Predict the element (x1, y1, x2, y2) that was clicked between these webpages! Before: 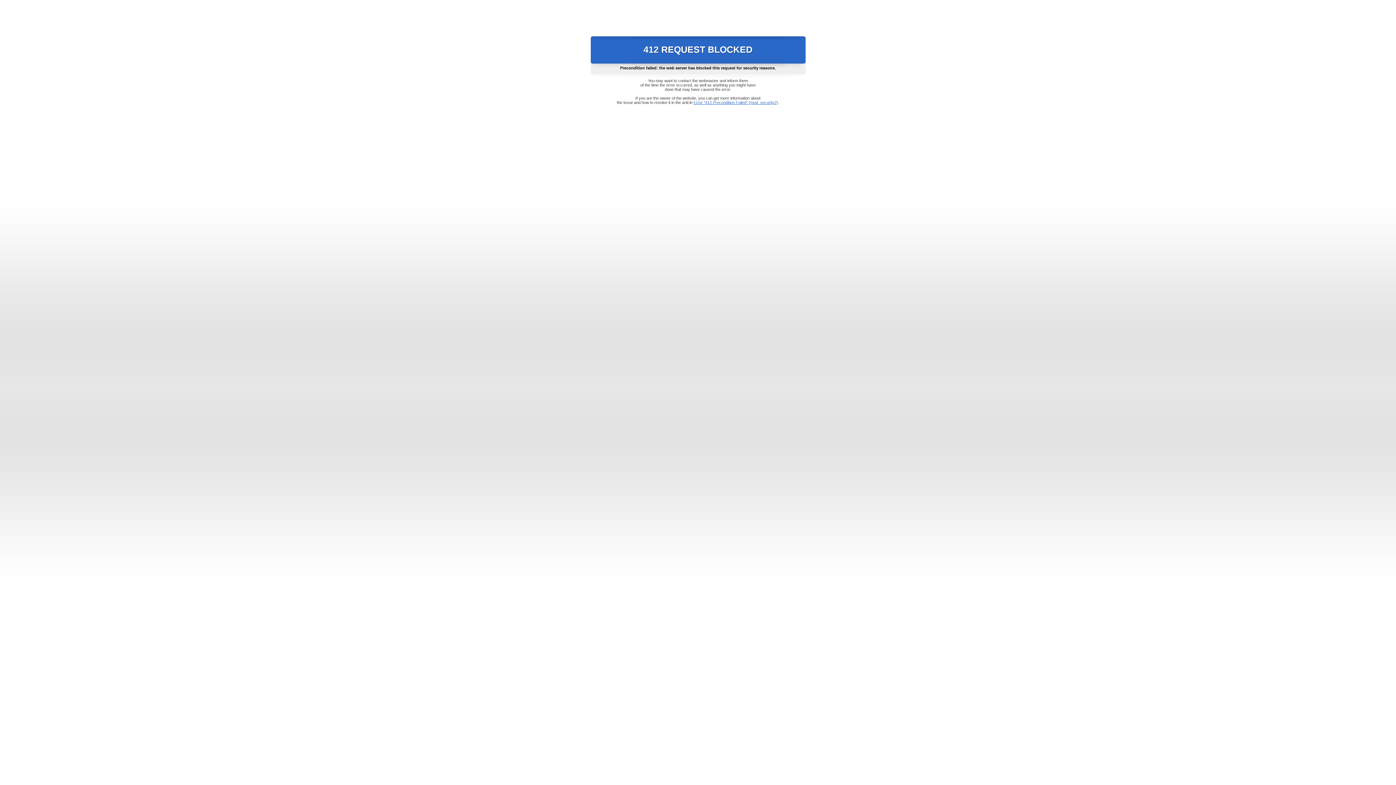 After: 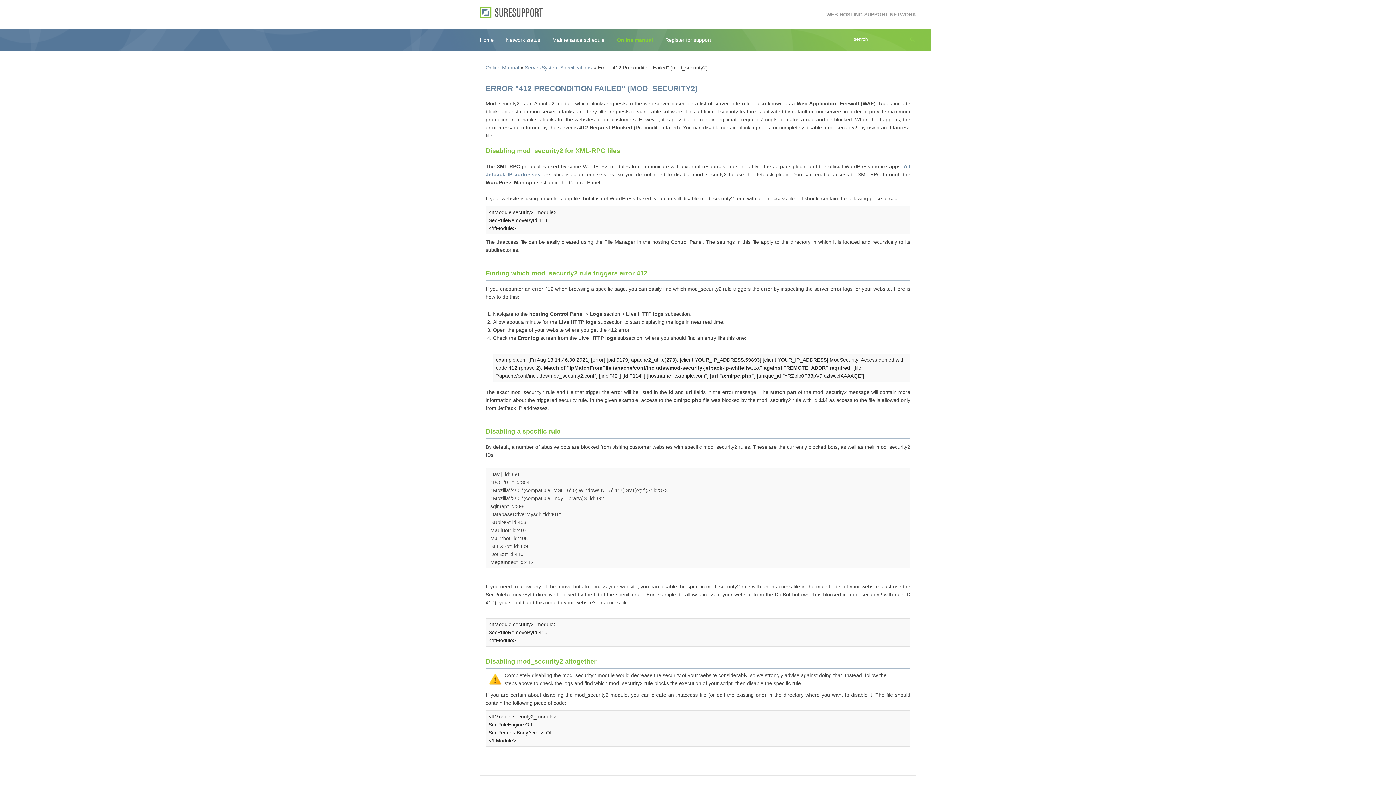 Action: bbox: (693, 100, 778, 104) label: Error "412 Precondition Failed" (mod_security2)